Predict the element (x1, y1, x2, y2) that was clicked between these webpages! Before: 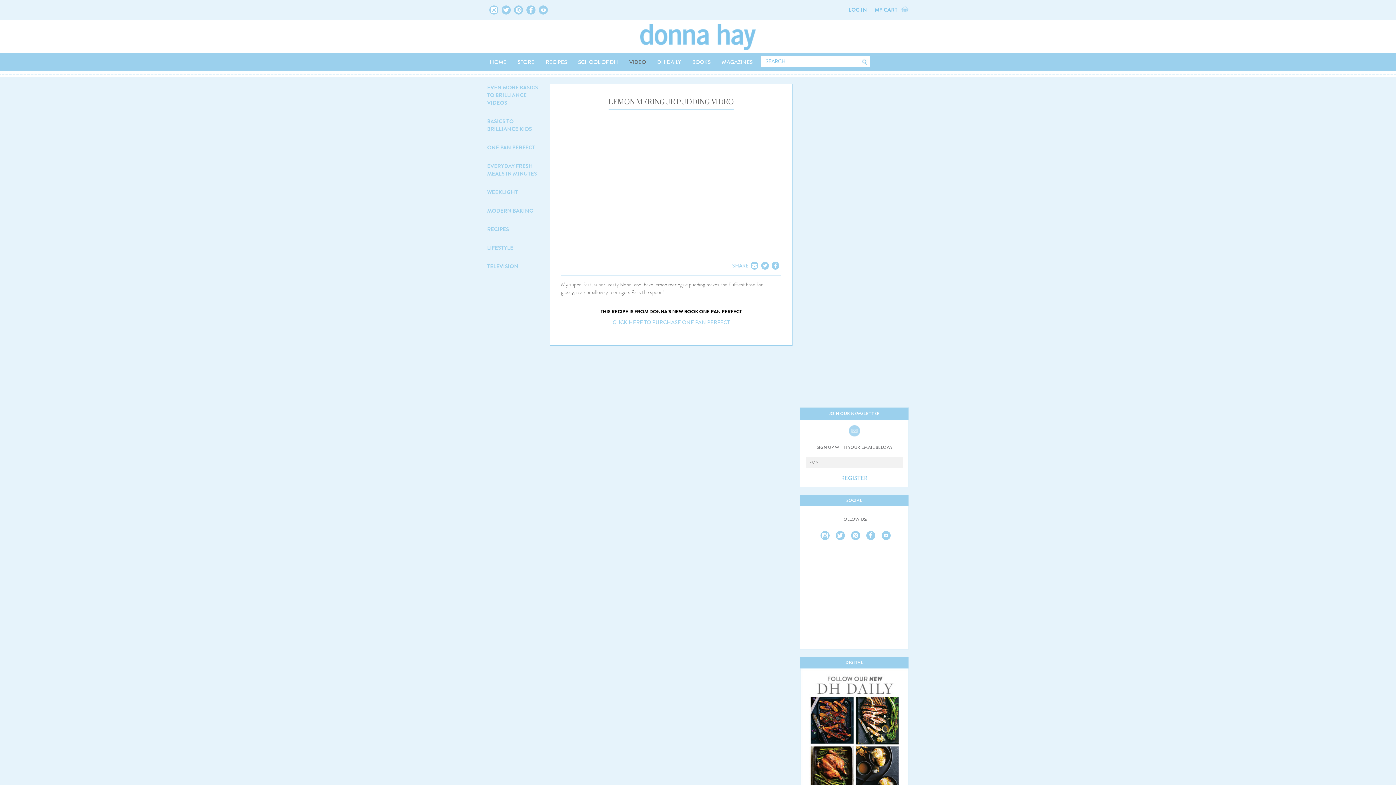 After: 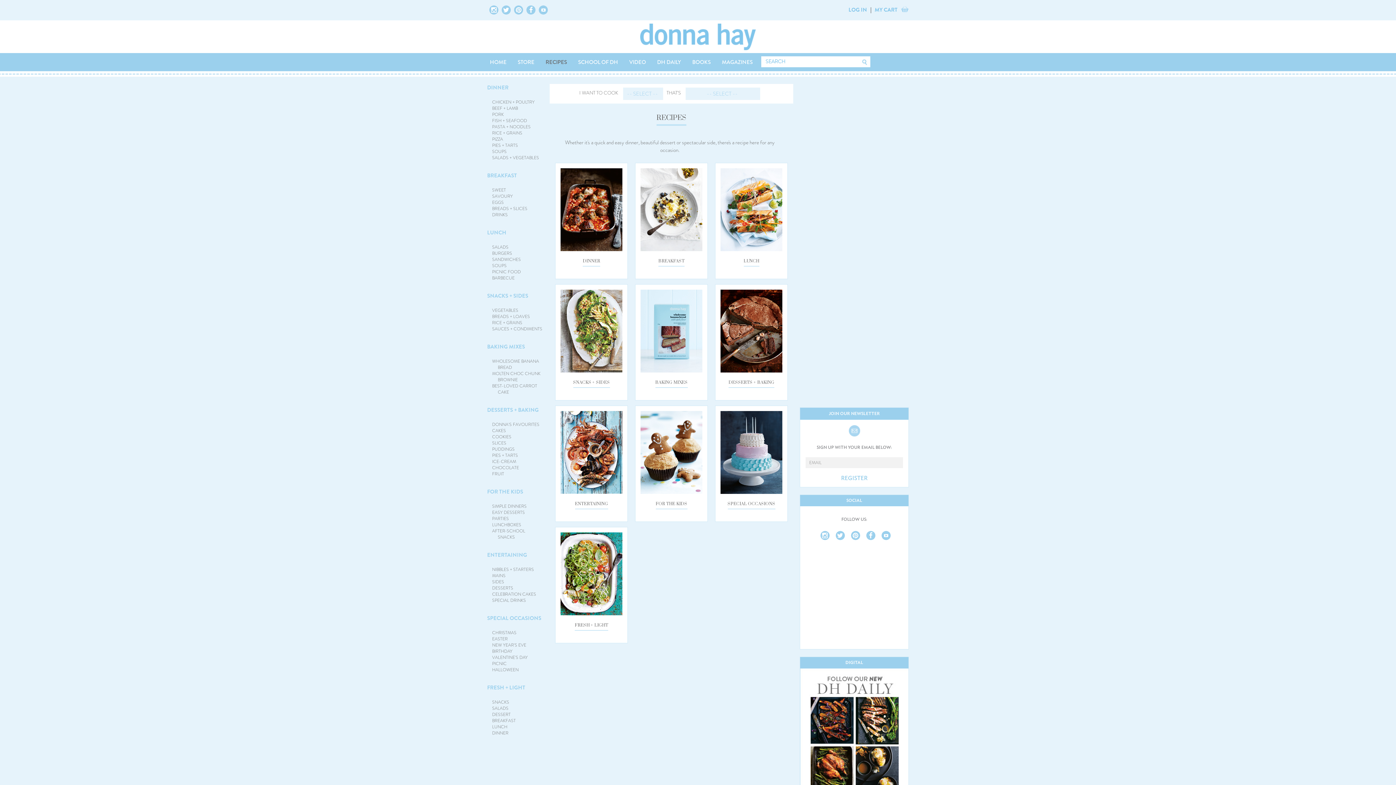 Action: bbox: (542, 52, 569, 71) label: RECIPES